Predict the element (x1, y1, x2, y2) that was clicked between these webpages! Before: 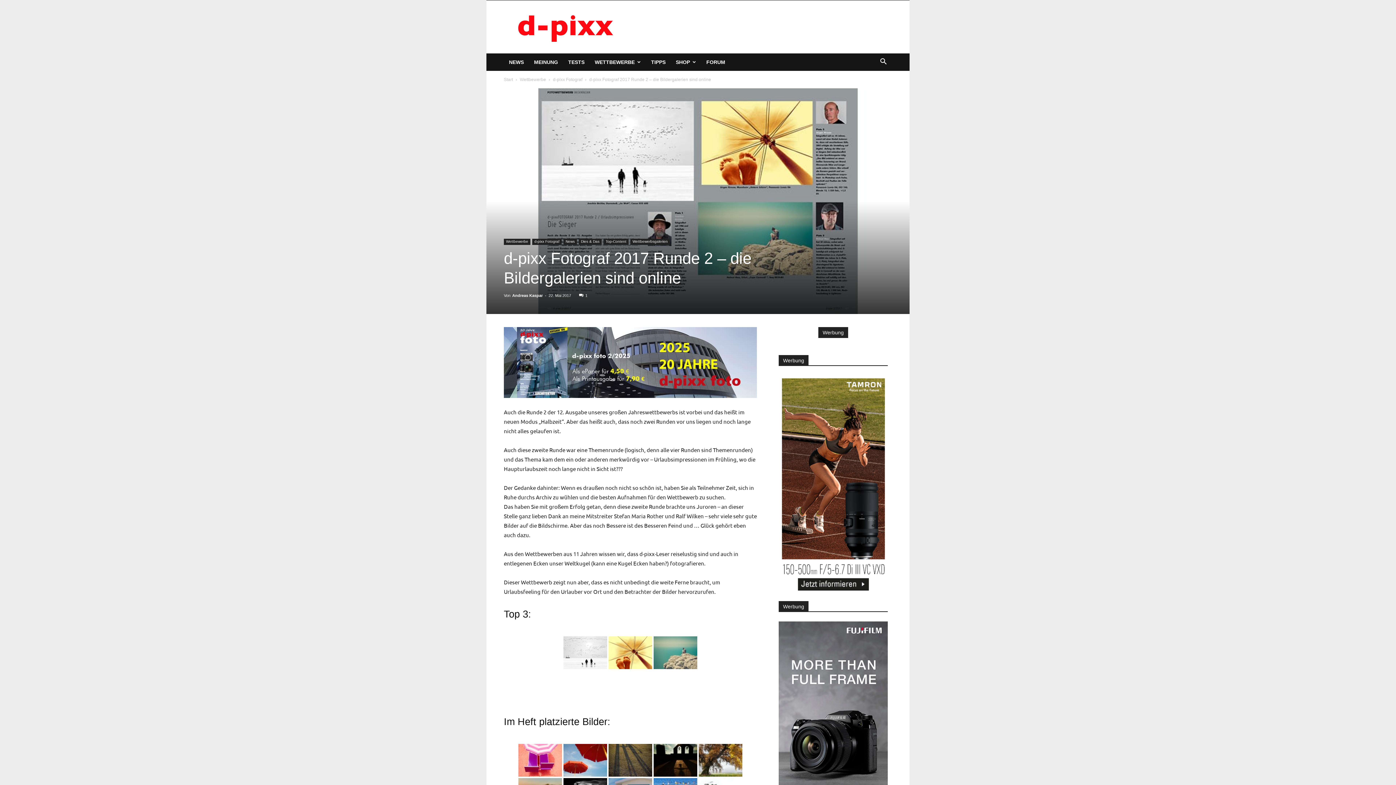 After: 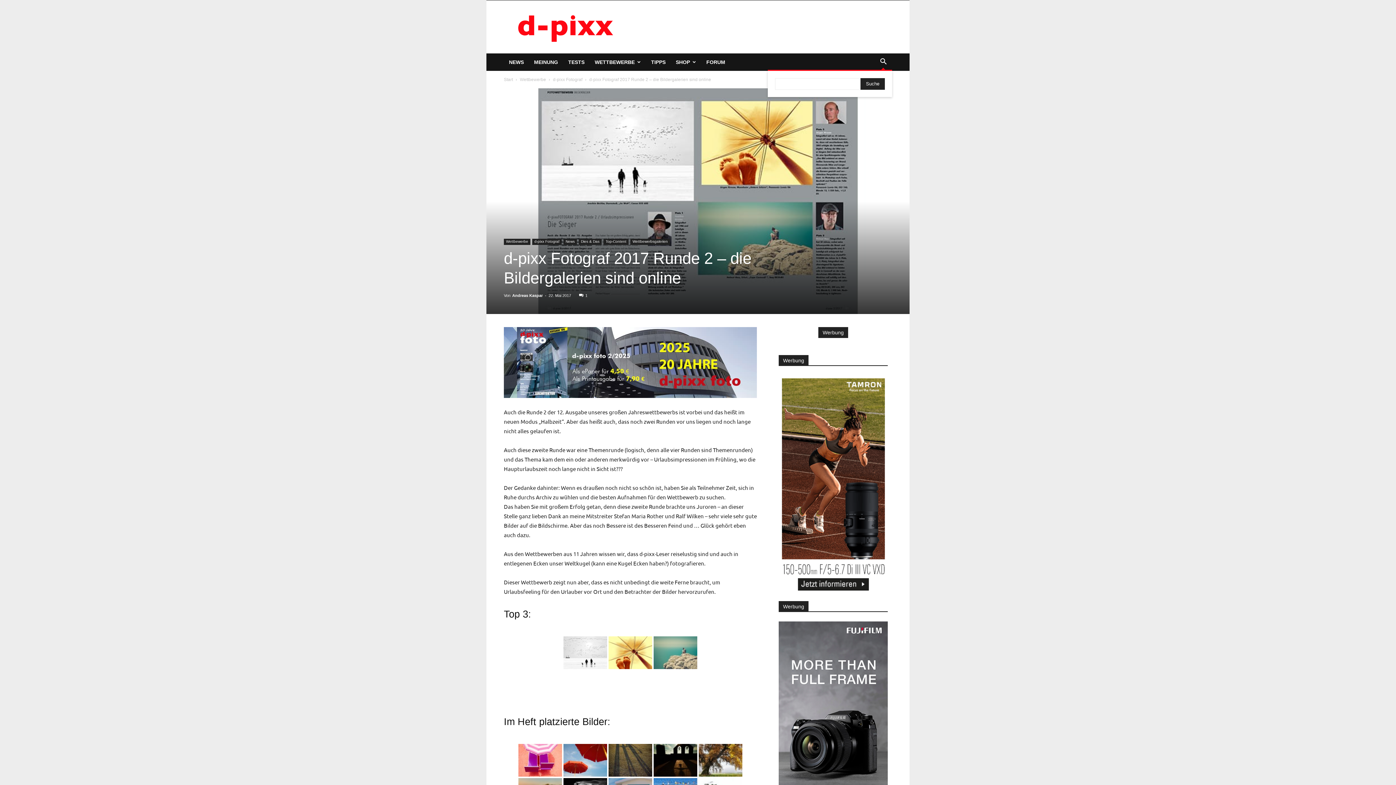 Action: bbox: (874, 59, 892, 65) label: Search